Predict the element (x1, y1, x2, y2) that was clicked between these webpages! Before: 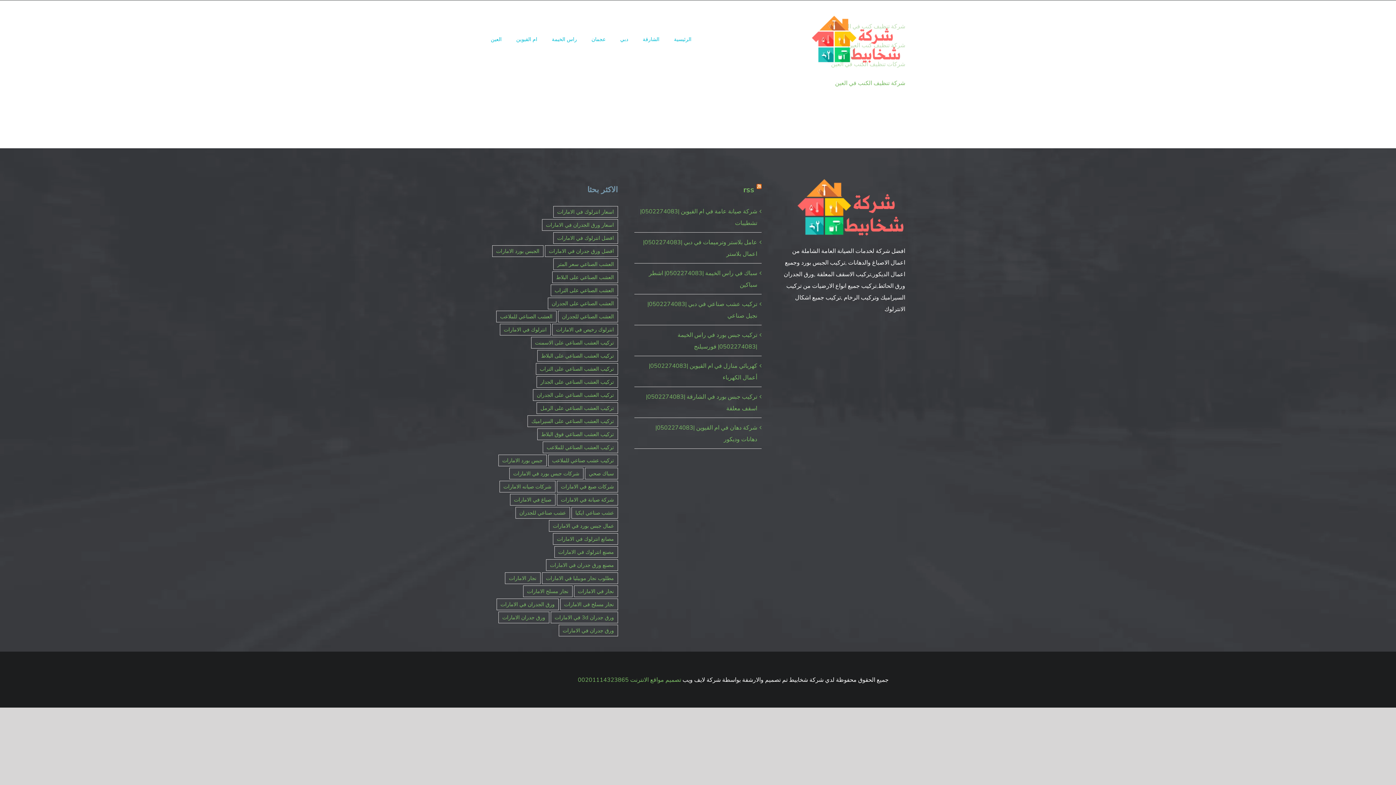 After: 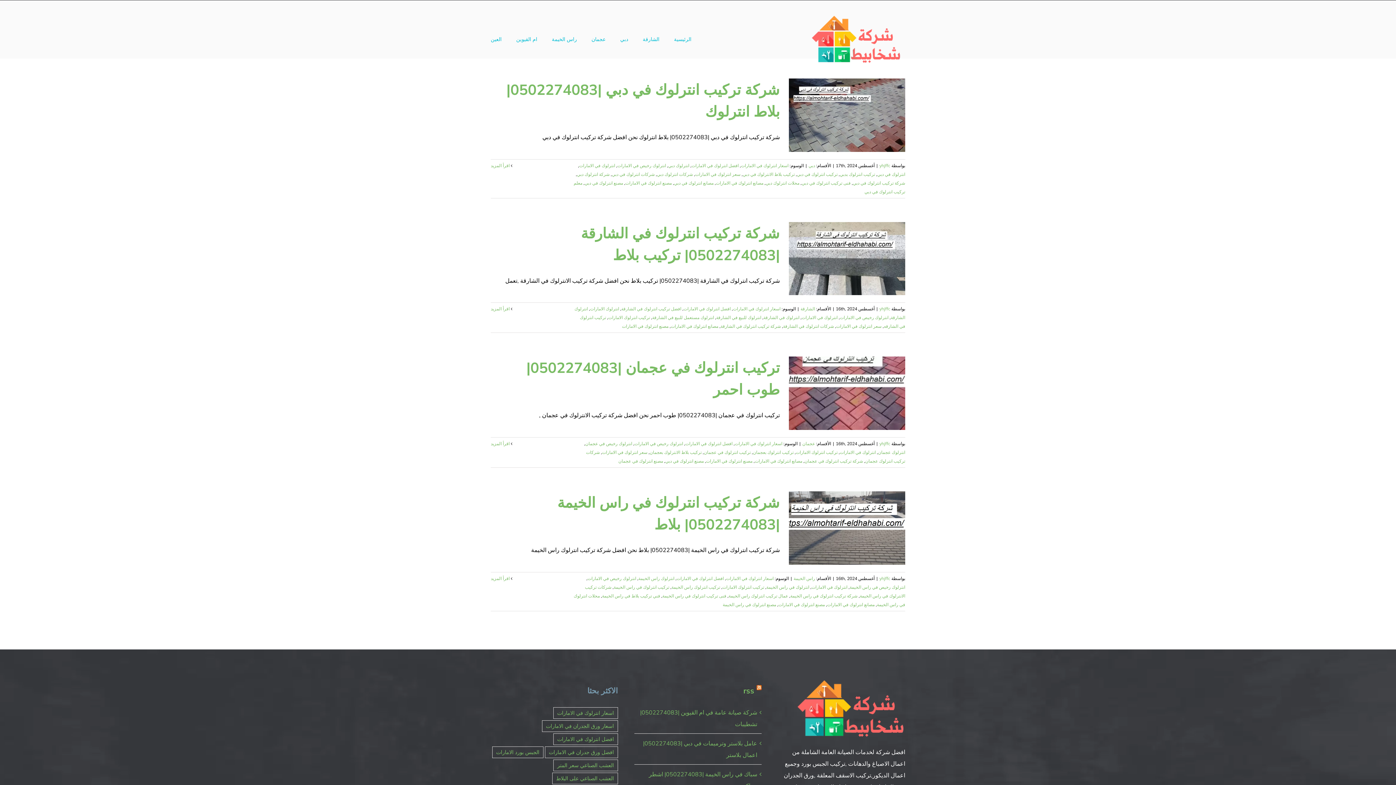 Action: bbox: (553, 232, 618, 243) label: افضل انترلوك في الامارات (4 عناصر)